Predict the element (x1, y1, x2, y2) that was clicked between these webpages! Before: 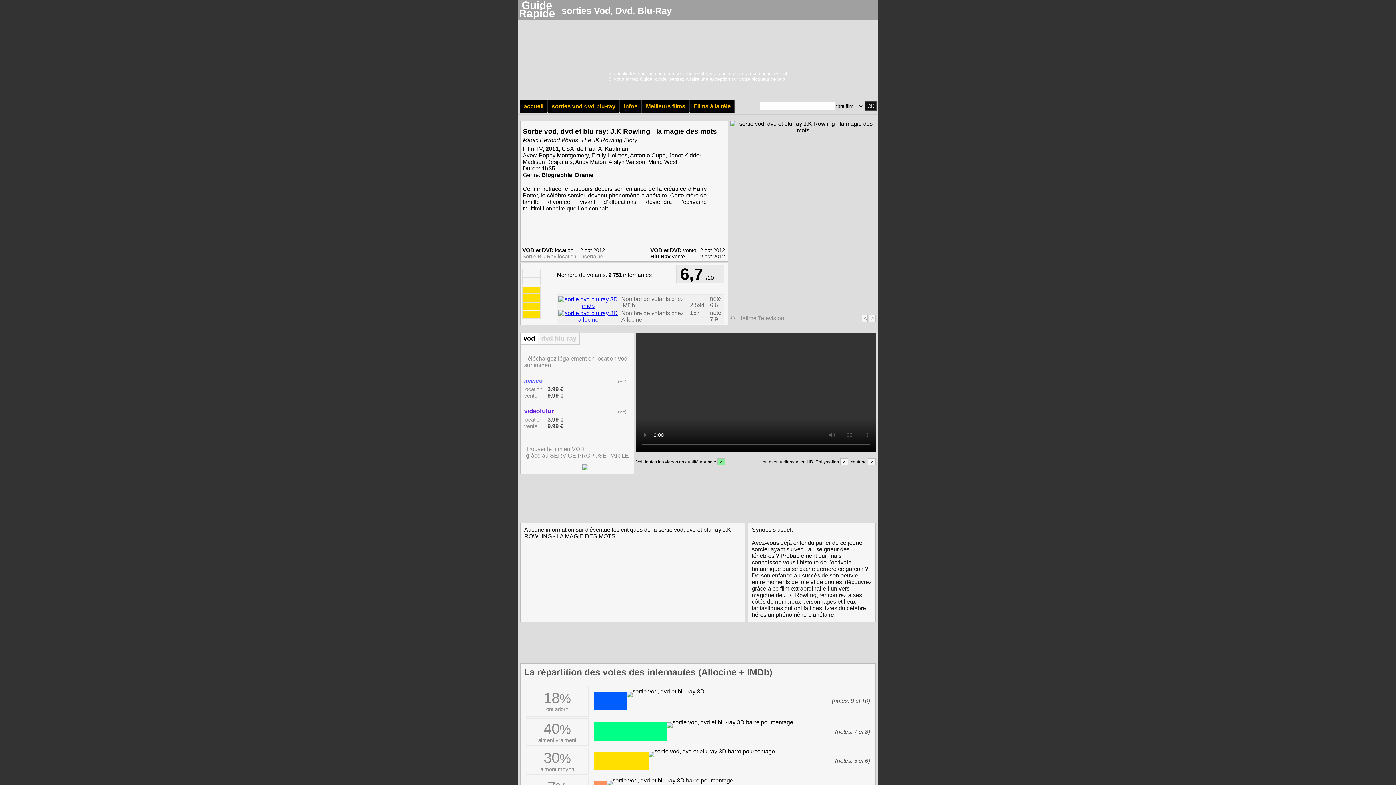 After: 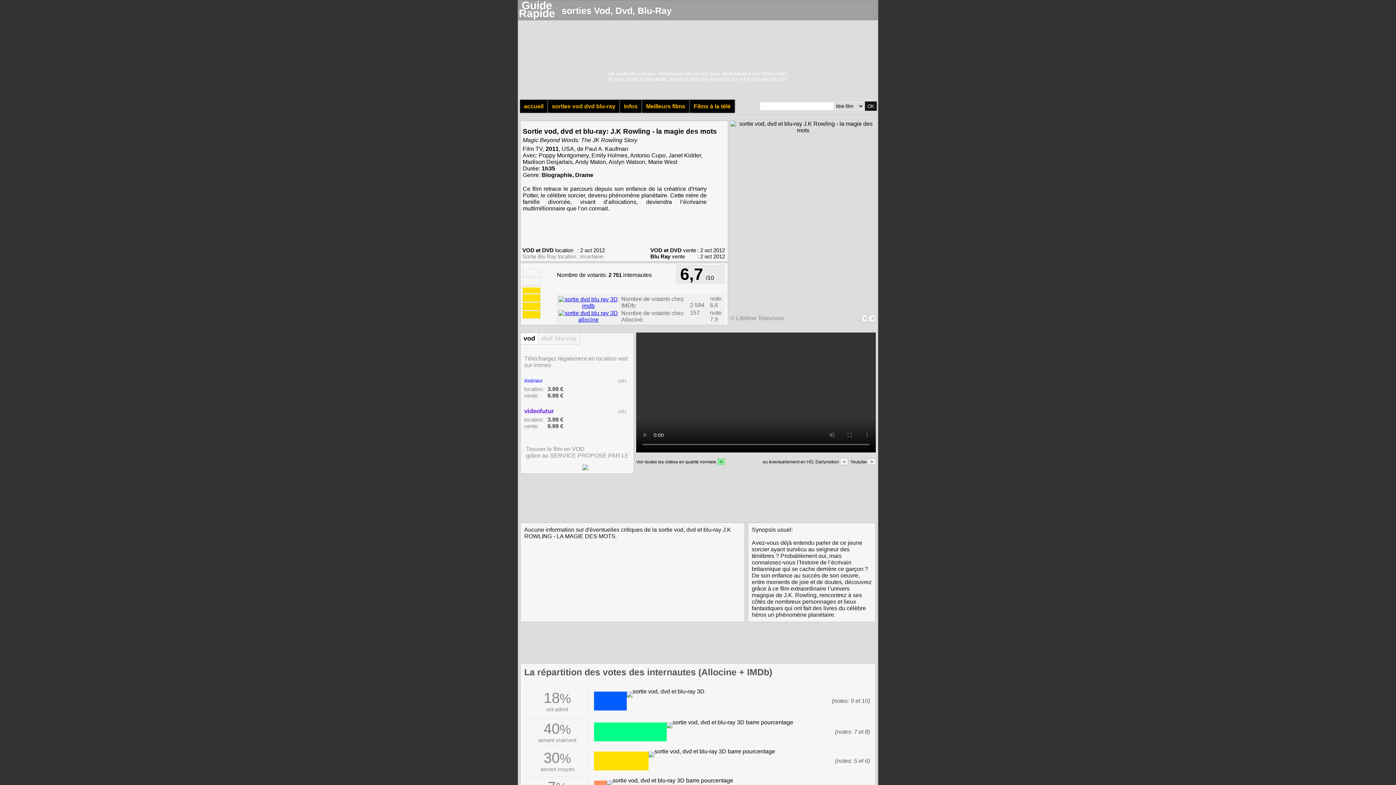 Action: label: videofutur bbox: (524, 408, 554, 414)